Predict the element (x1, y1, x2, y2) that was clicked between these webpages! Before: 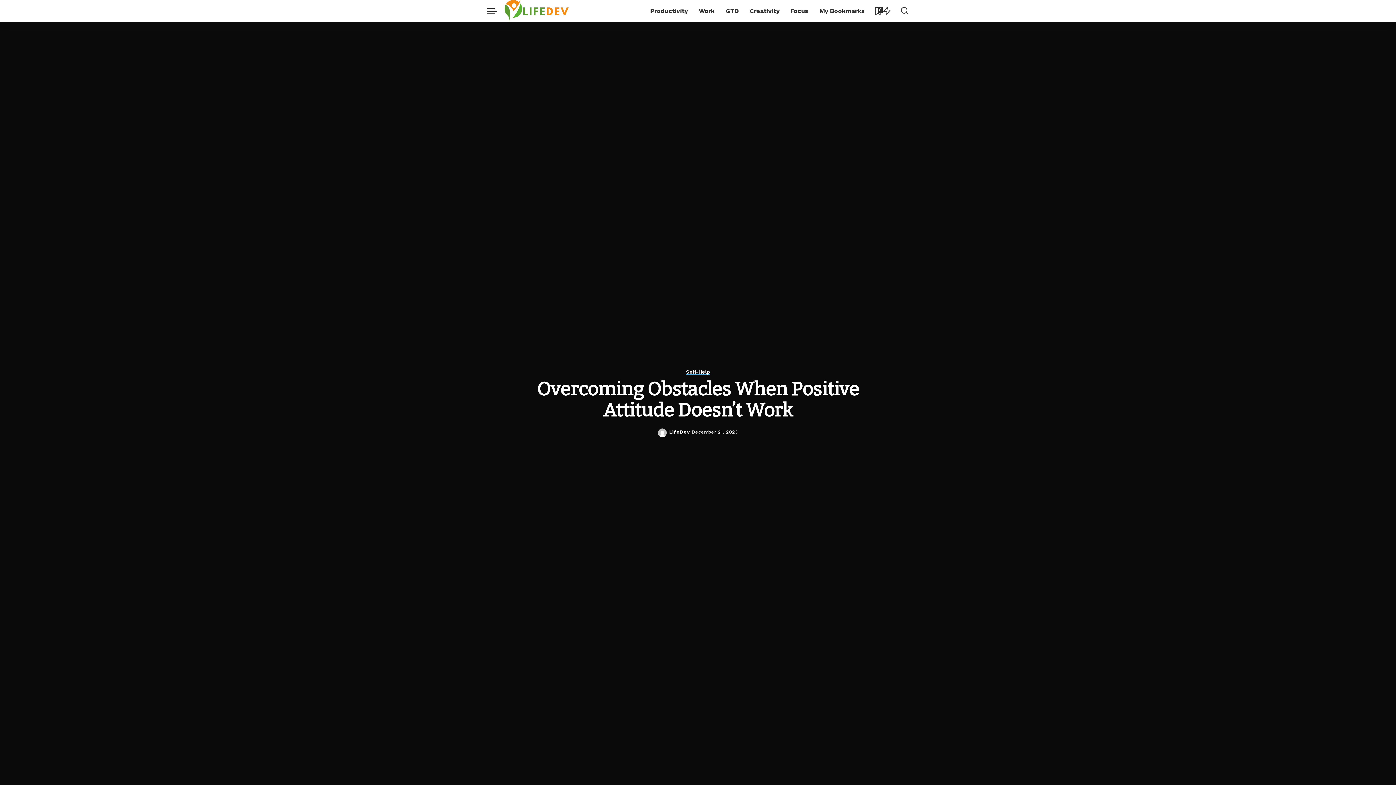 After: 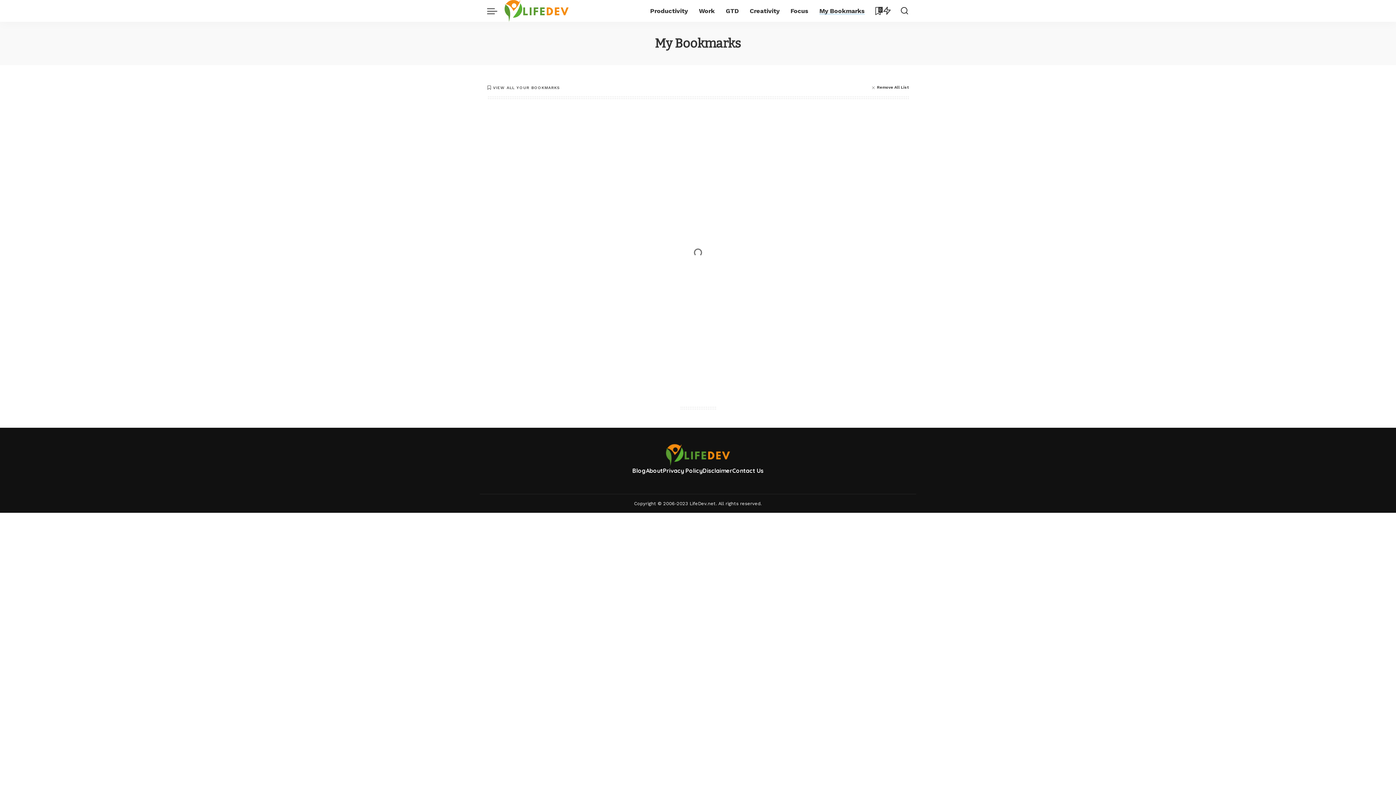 Action: bbox: (874, 0, 882, 21) label: Bookmarks